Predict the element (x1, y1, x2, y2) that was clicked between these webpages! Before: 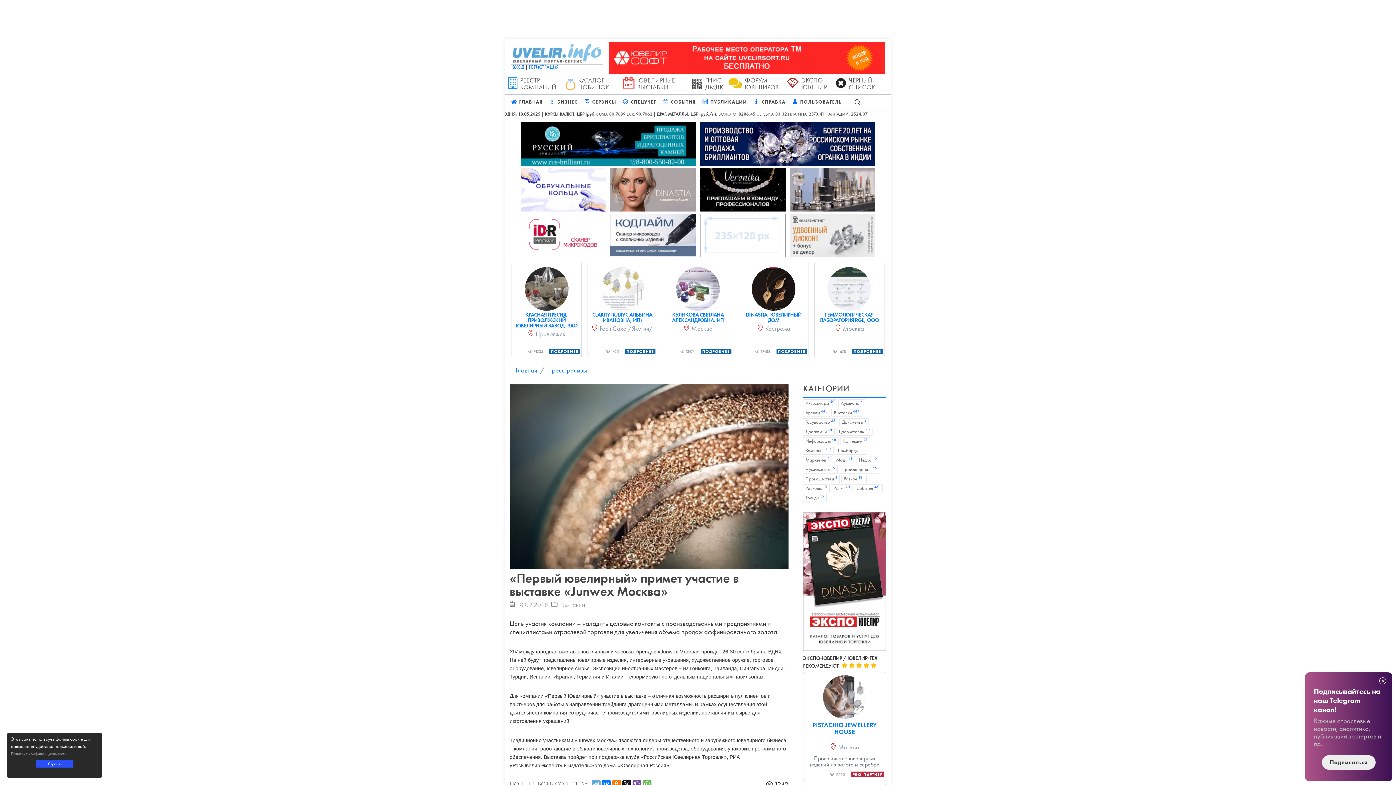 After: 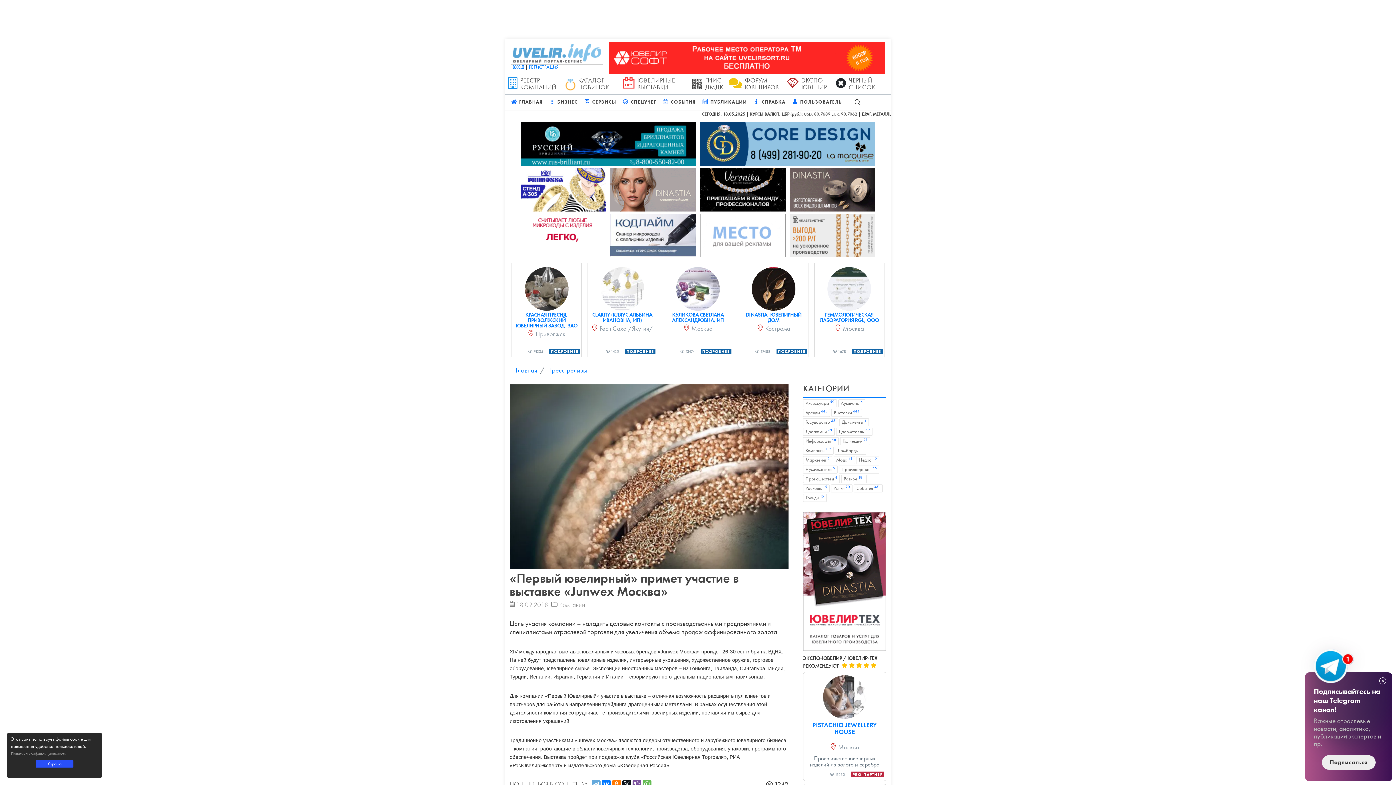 Action: bbox: (700, 138, 874, 147)